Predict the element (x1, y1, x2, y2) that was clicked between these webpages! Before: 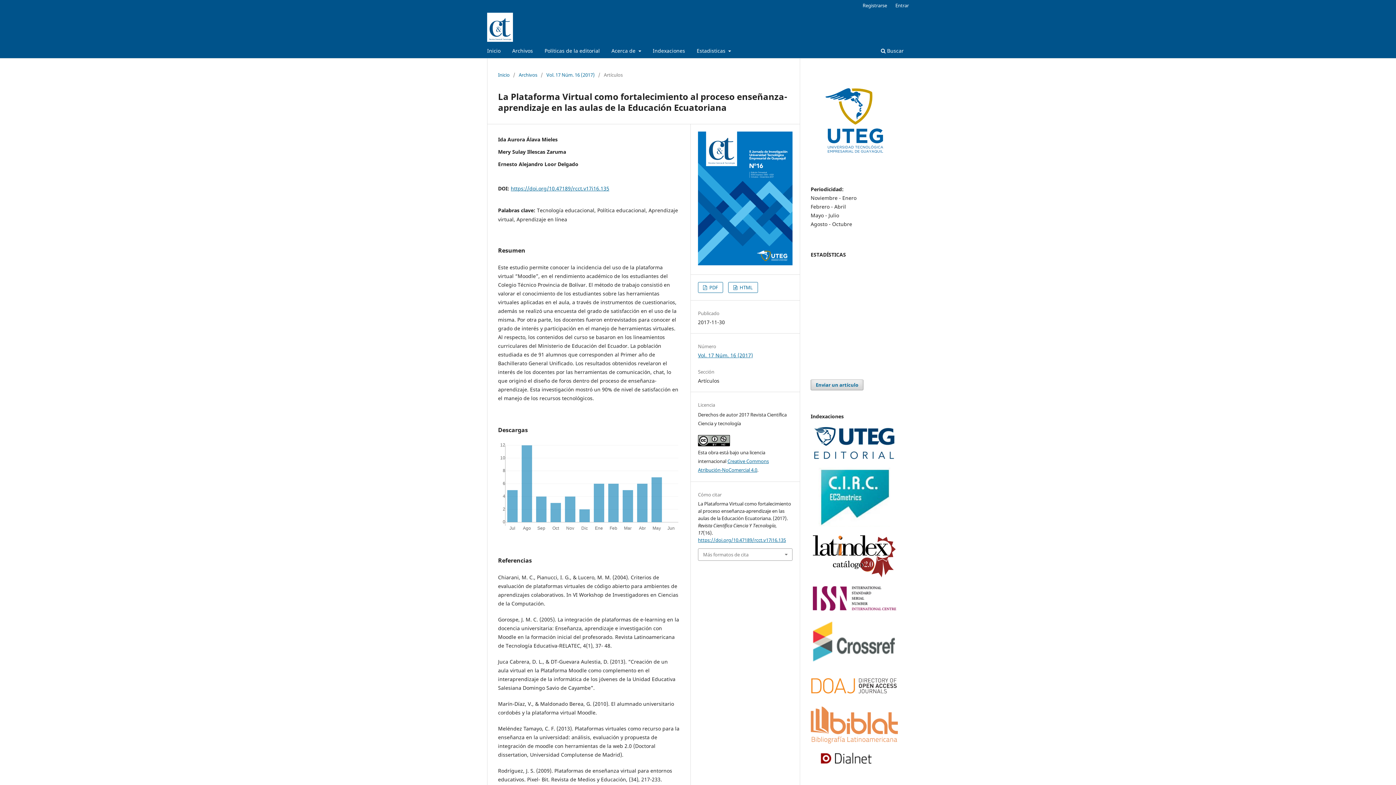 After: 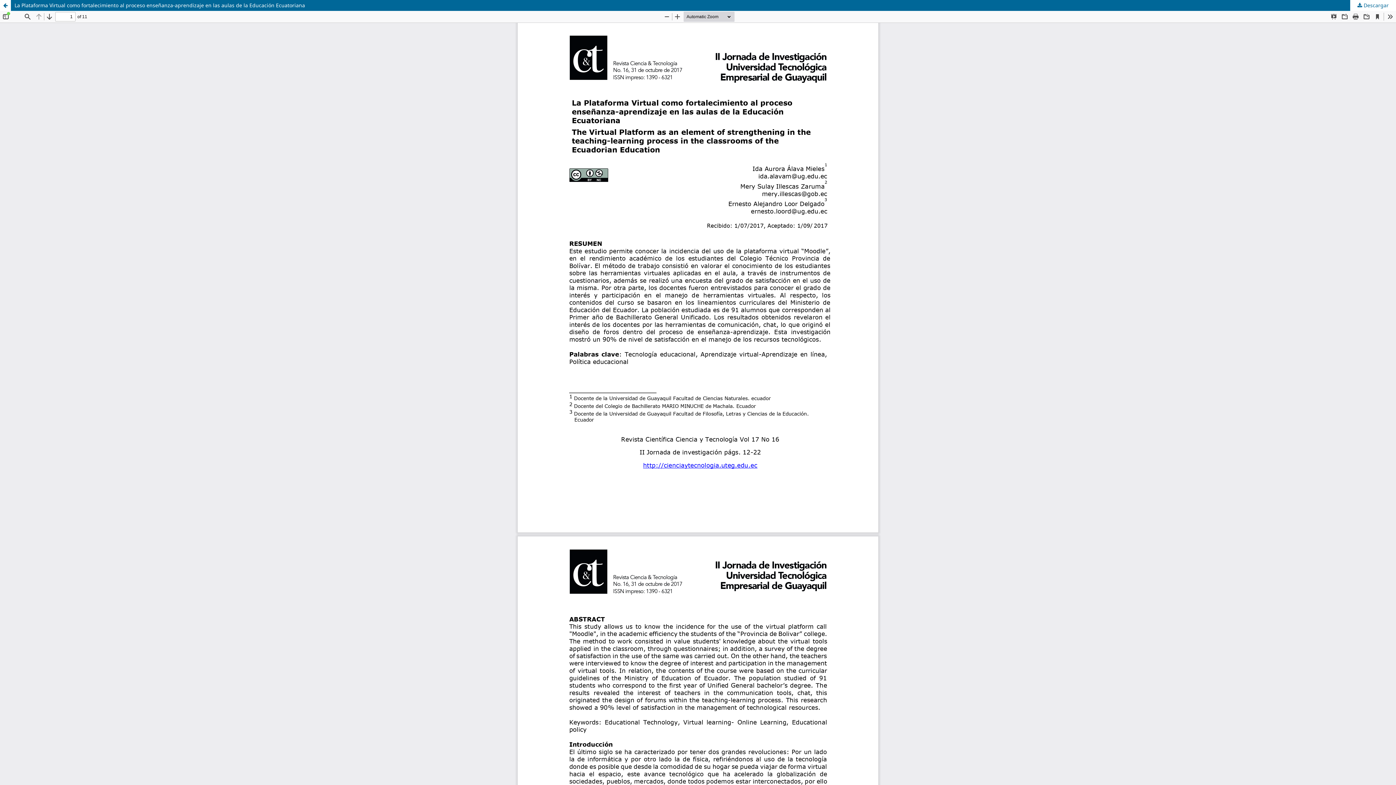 Action: label:  PDF bbox: (698, 282, 723, 293)